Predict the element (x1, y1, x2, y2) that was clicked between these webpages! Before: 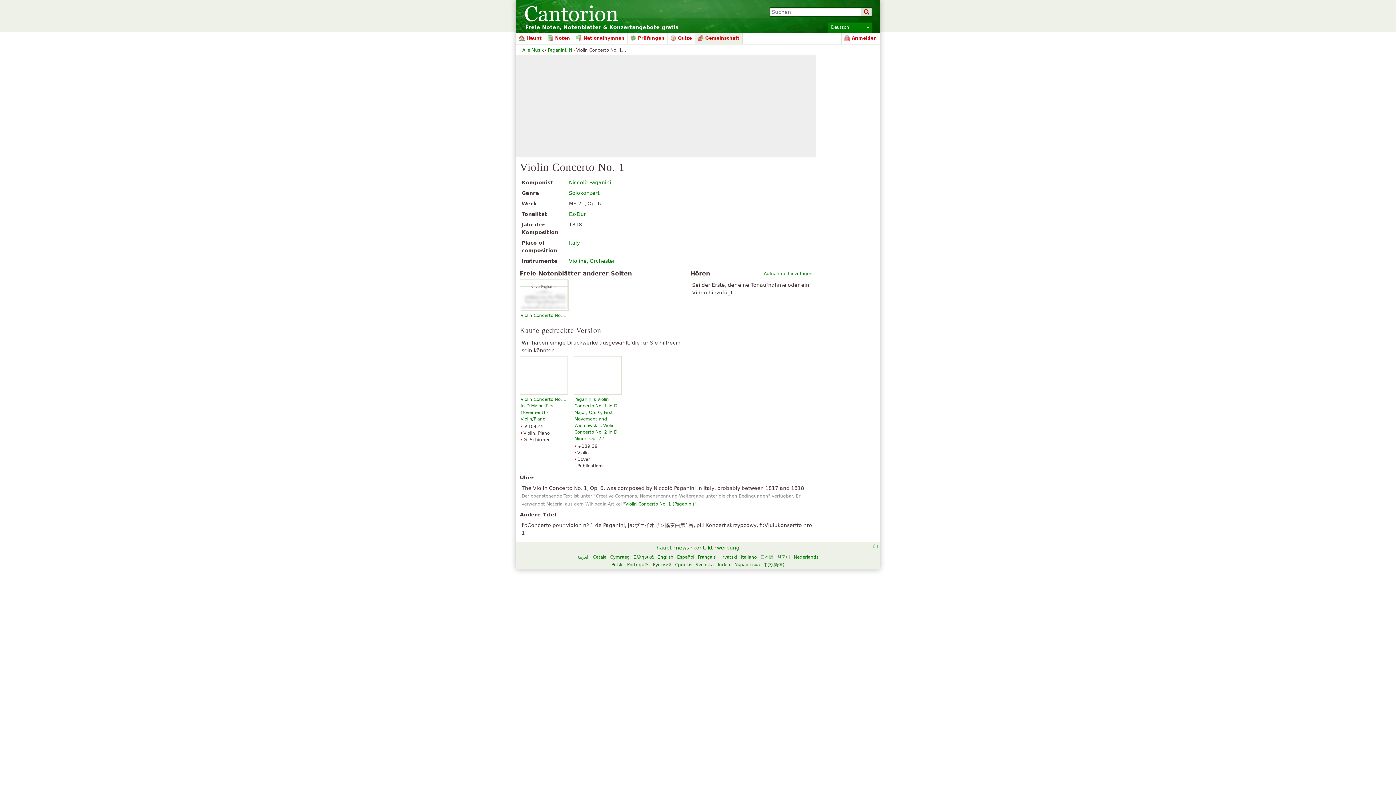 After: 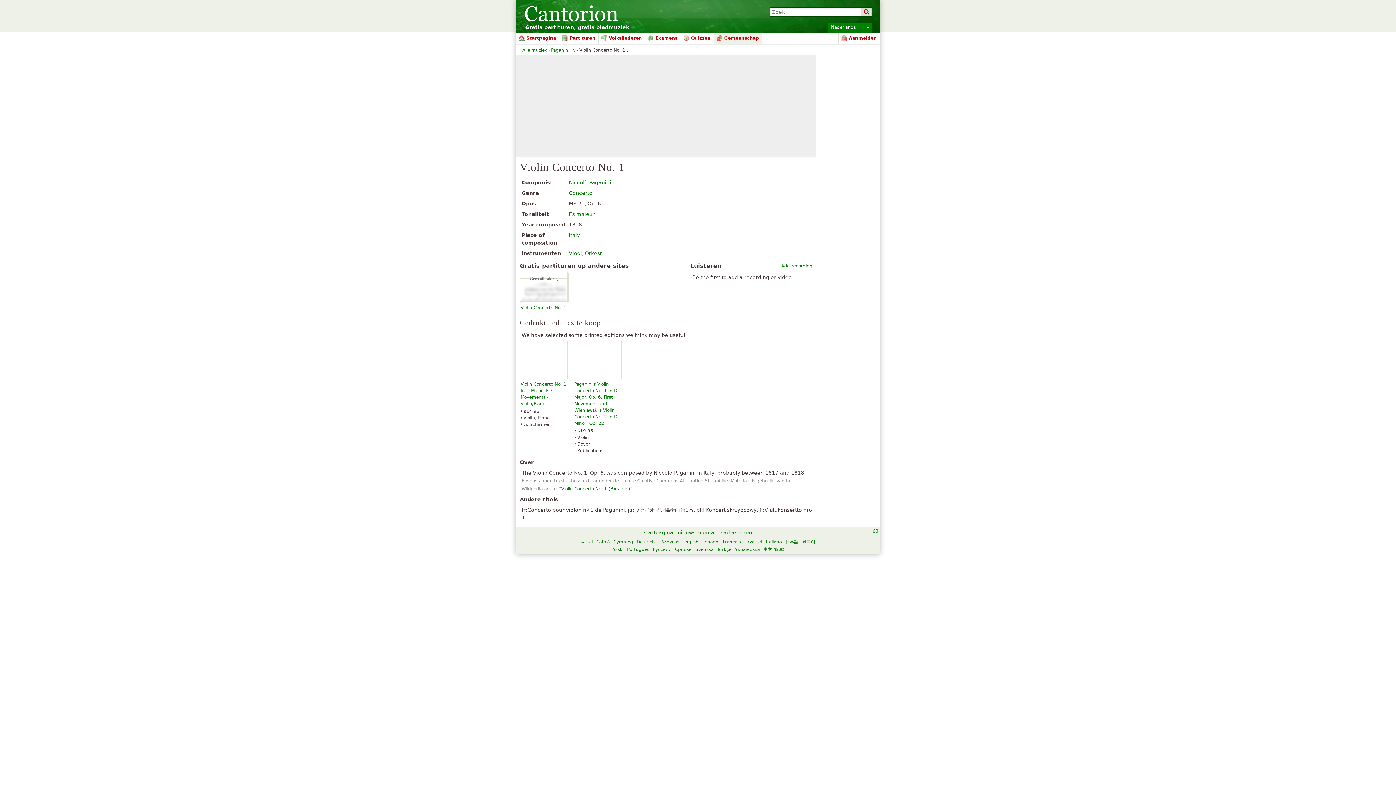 Action: label: Nederlands bbox: (794, 554, 818, 560)